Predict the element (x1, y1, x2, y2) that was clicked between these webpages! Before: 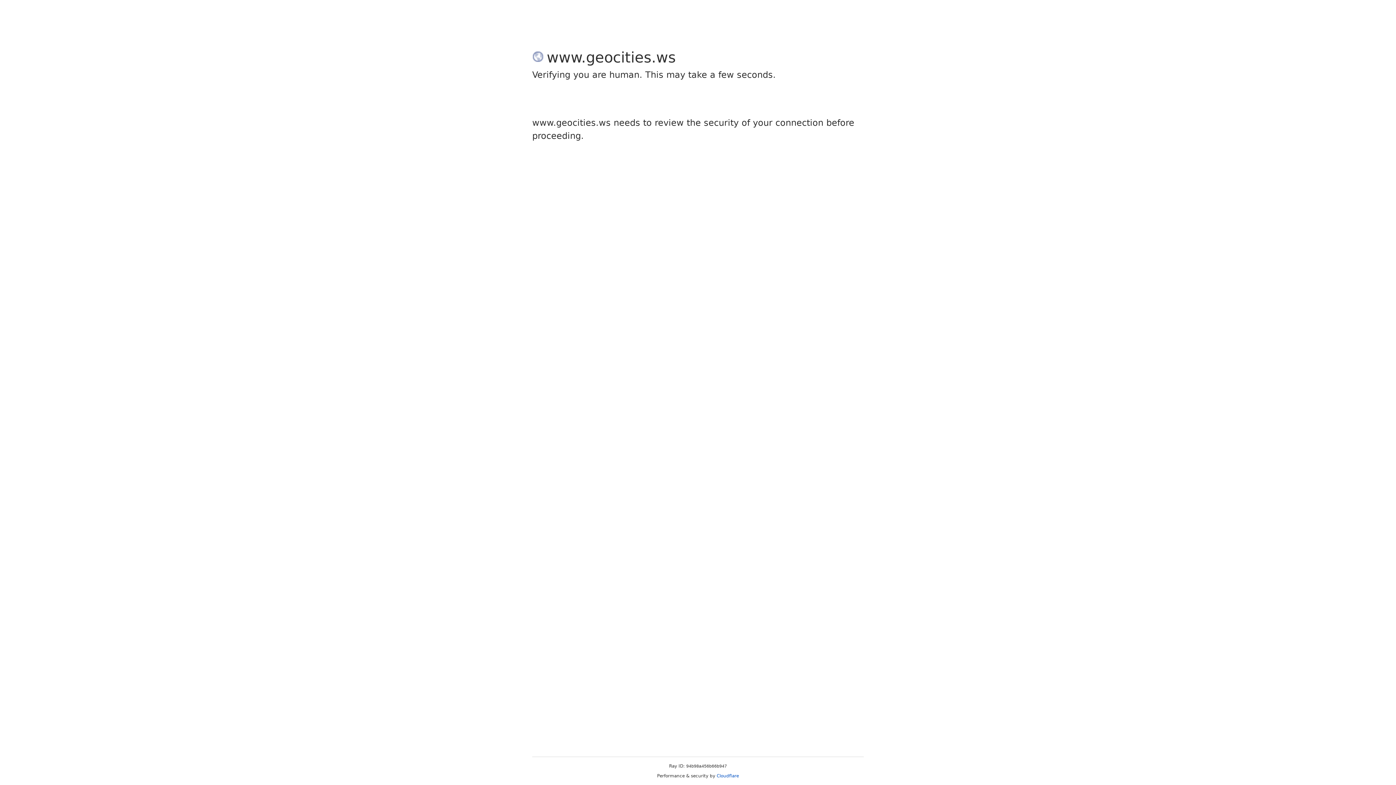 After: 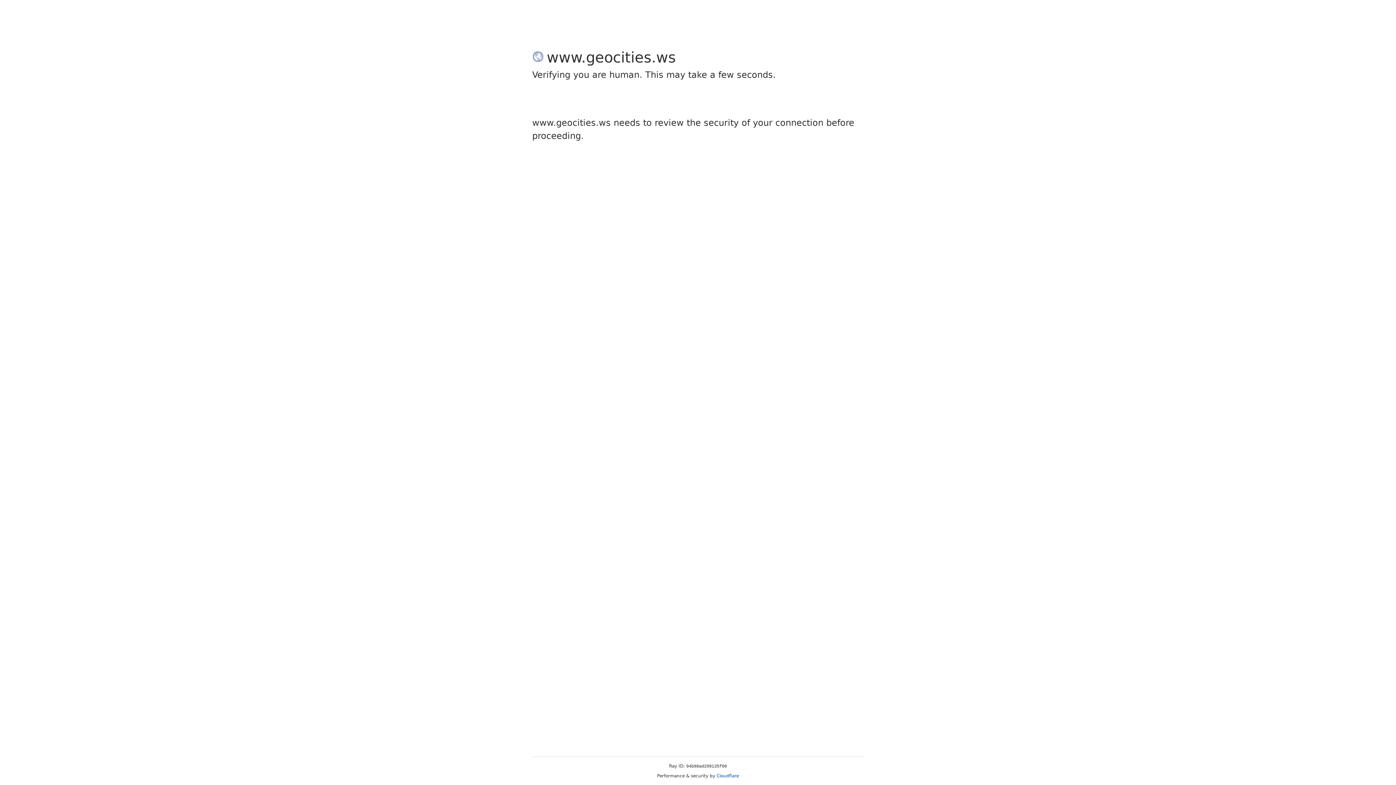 Action: label: Cloudflare bbox: (716, 773, 739, 778)